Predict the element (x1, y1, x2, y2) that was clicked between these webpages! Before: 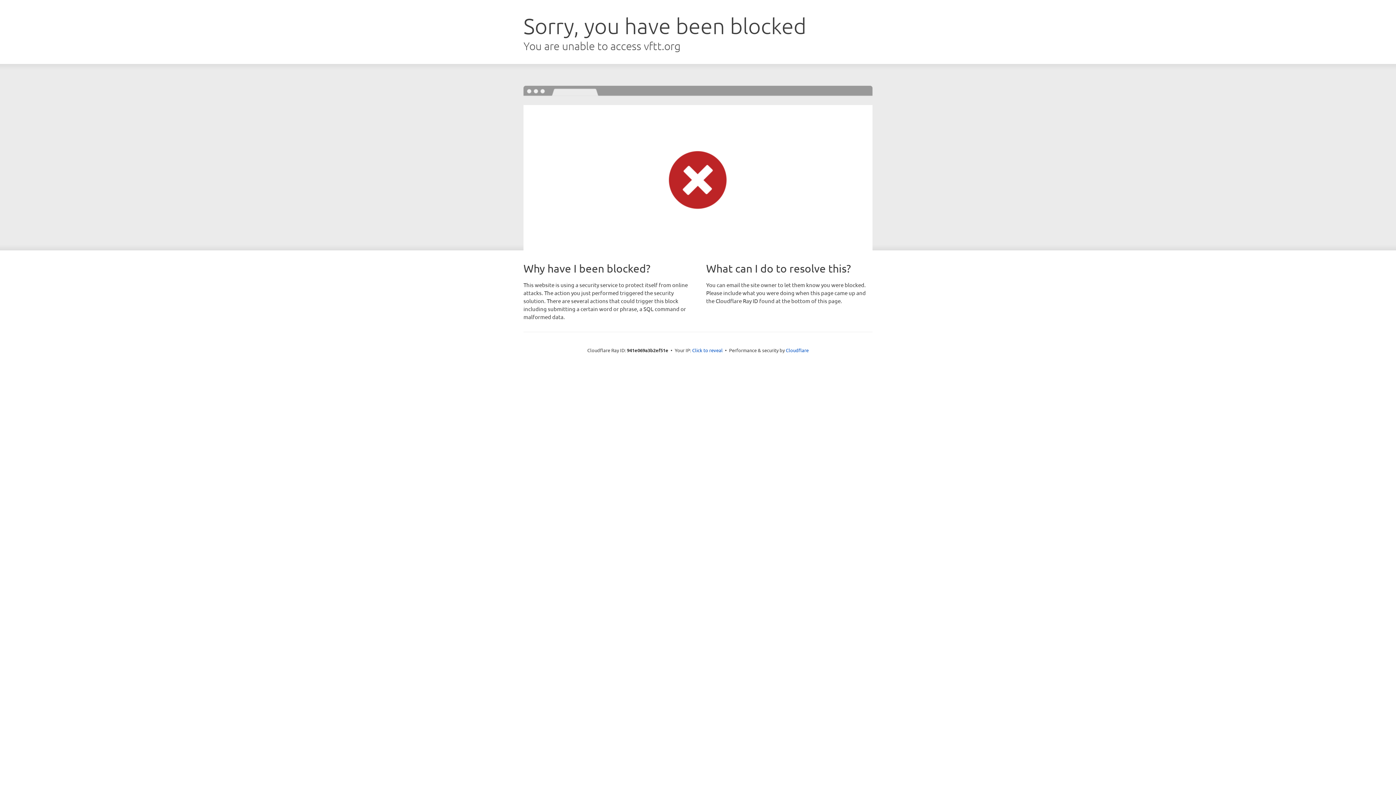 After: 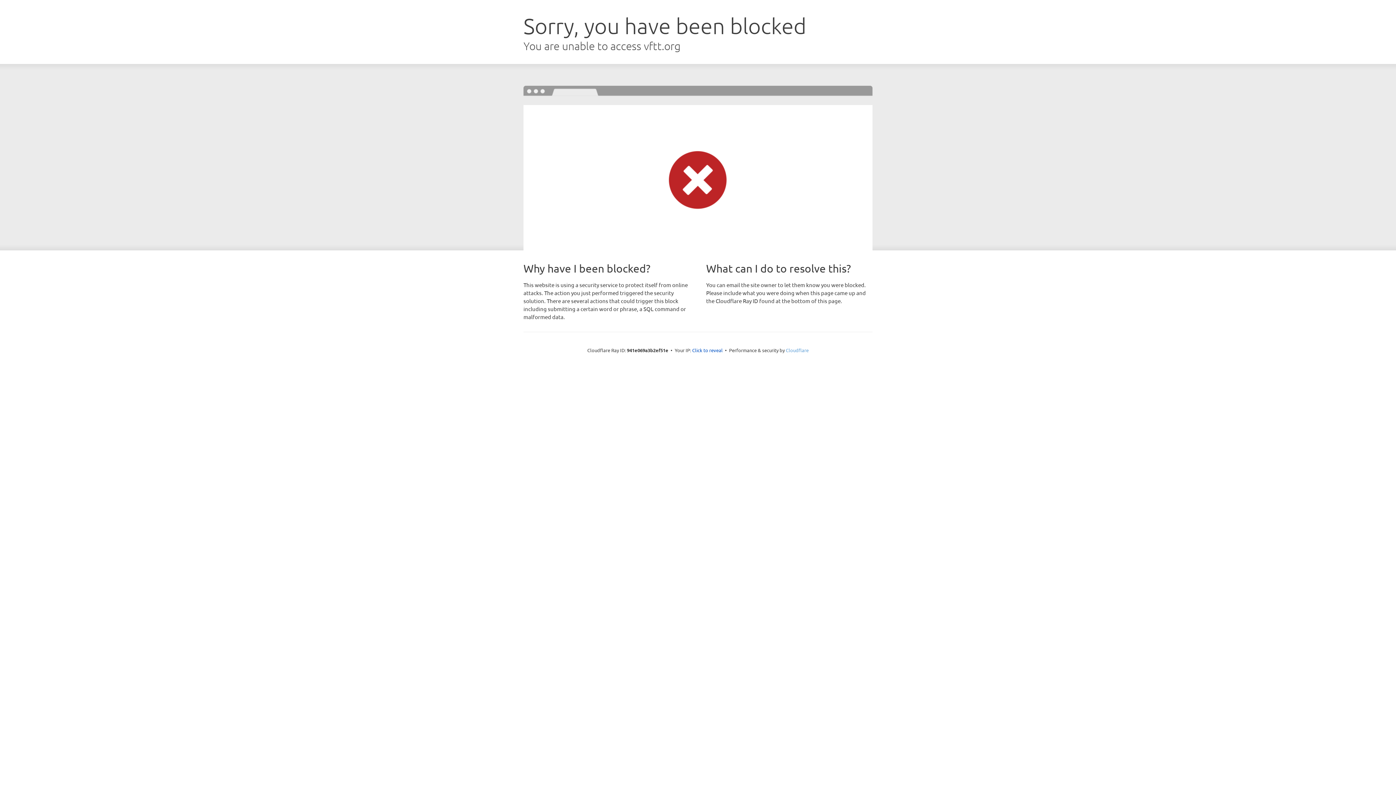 Action: label: Cloudflare bbox: (786, 347, 808, 353)